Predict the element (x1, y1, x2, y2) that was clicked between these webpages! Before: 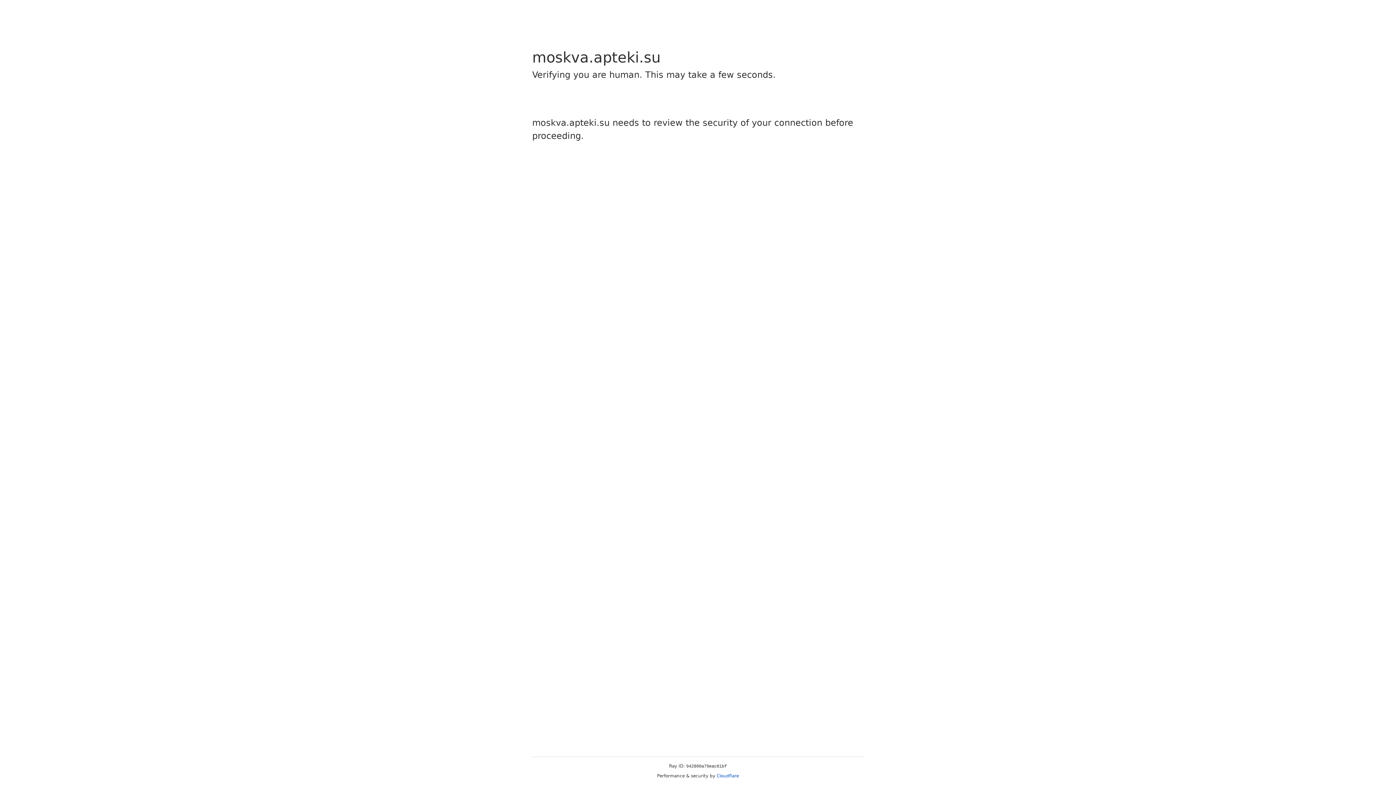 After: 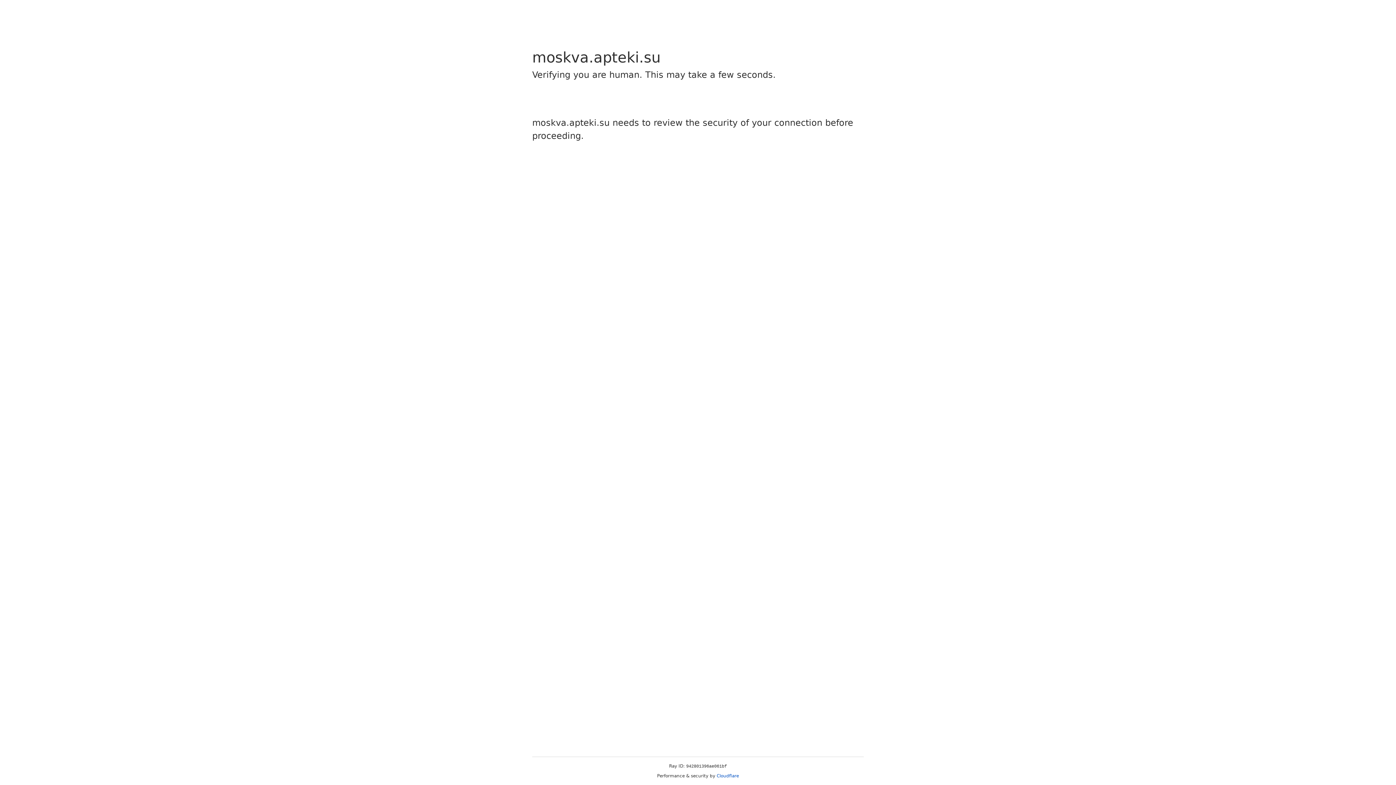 Action: label: Cloudflare bbox: (716, 773, 739, 778)